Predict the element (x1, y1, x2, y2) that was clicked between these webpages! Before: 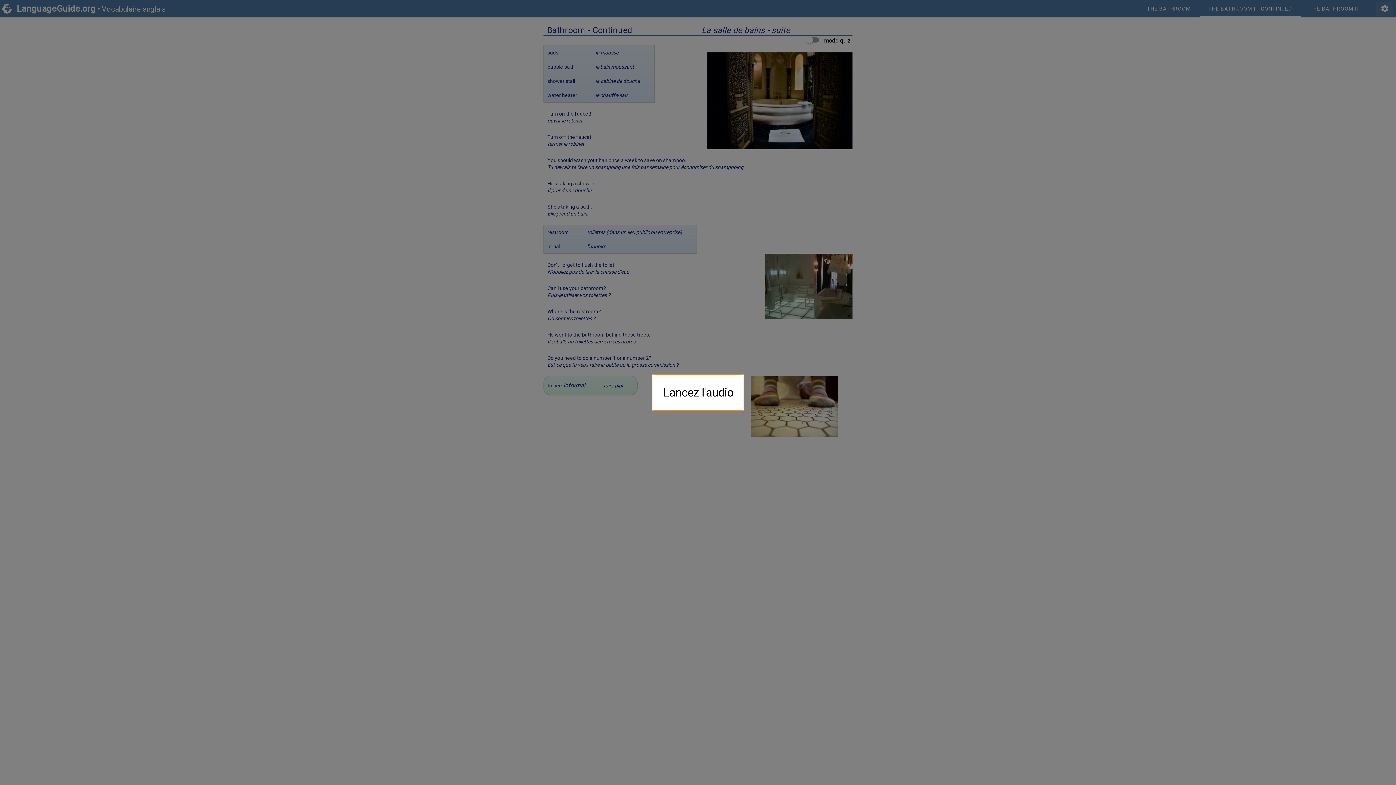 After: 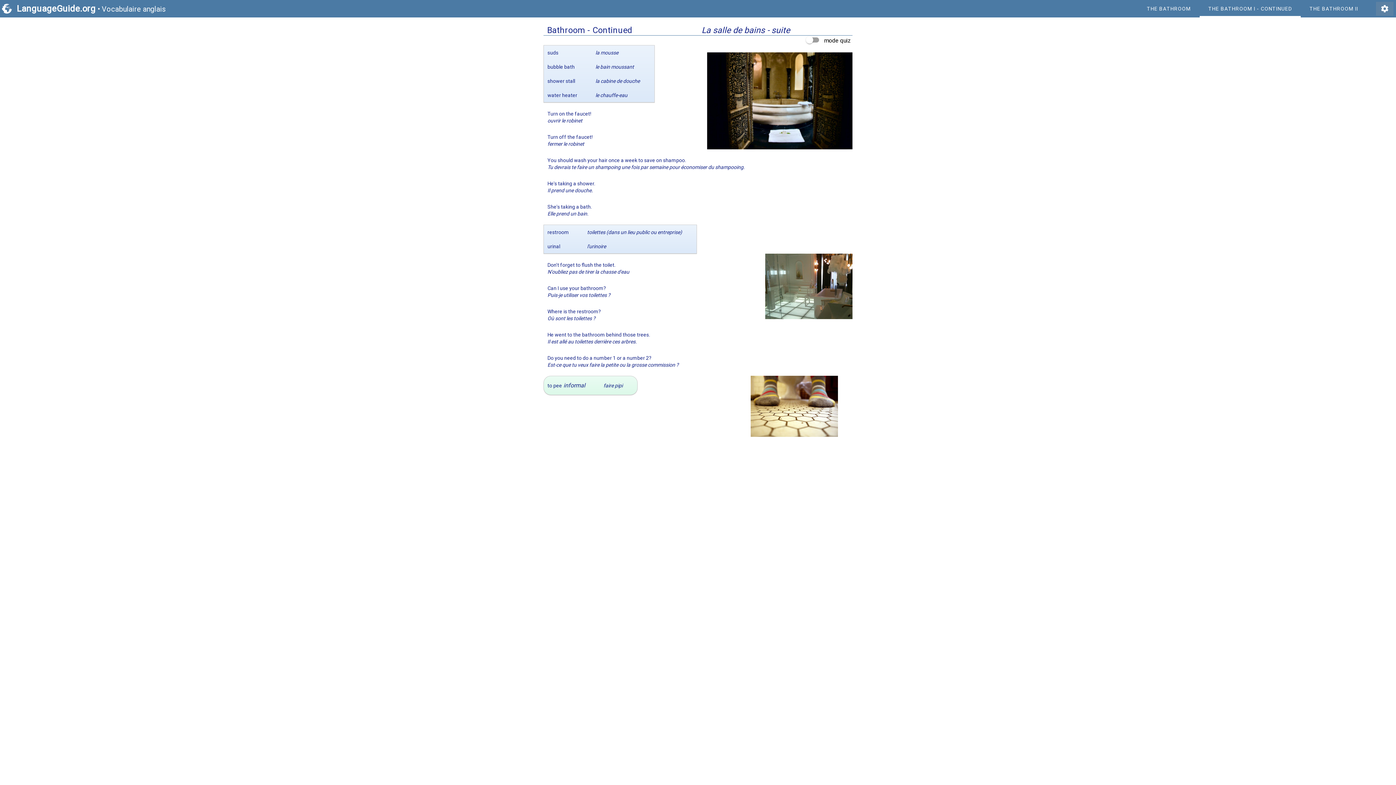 Action: label: Lancez l'audio bbox: (652, 374, 743, 410)